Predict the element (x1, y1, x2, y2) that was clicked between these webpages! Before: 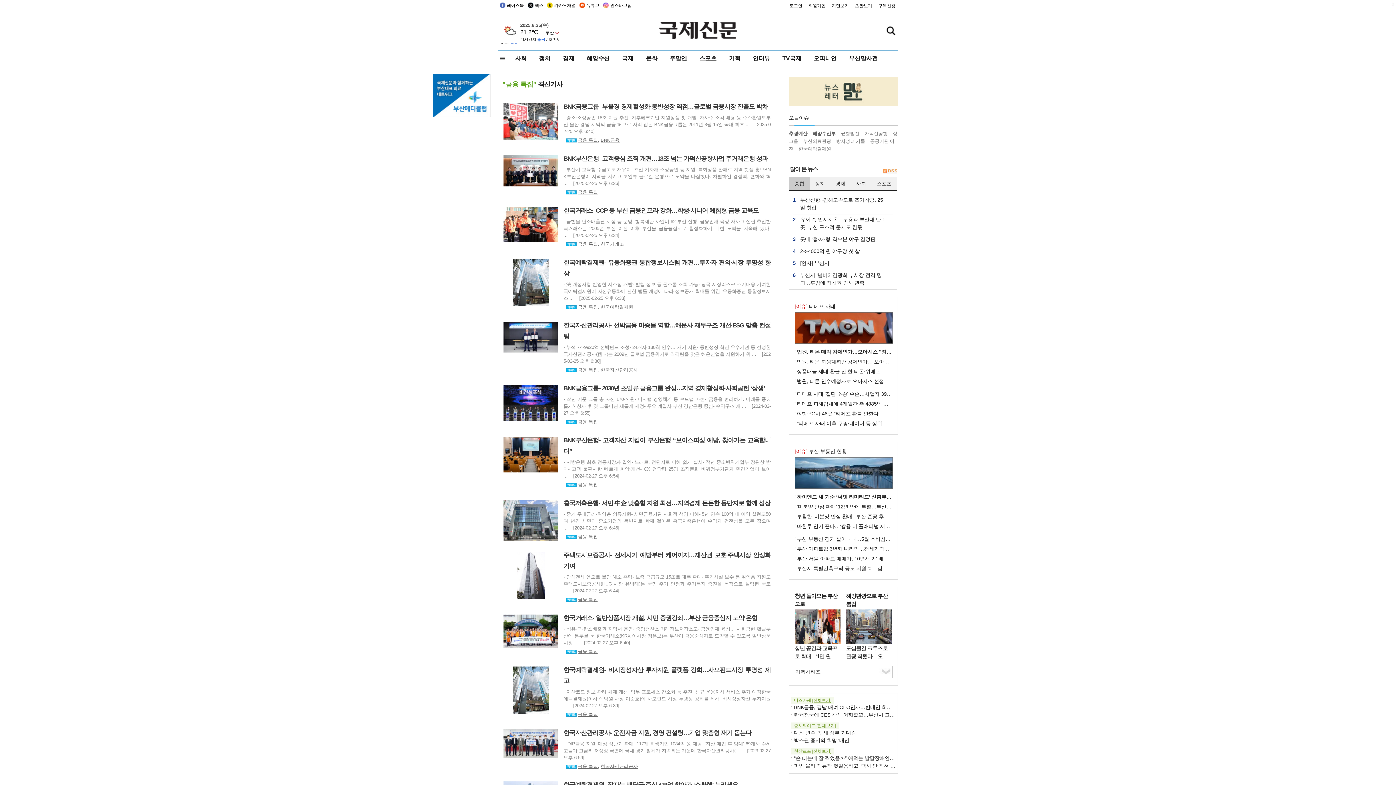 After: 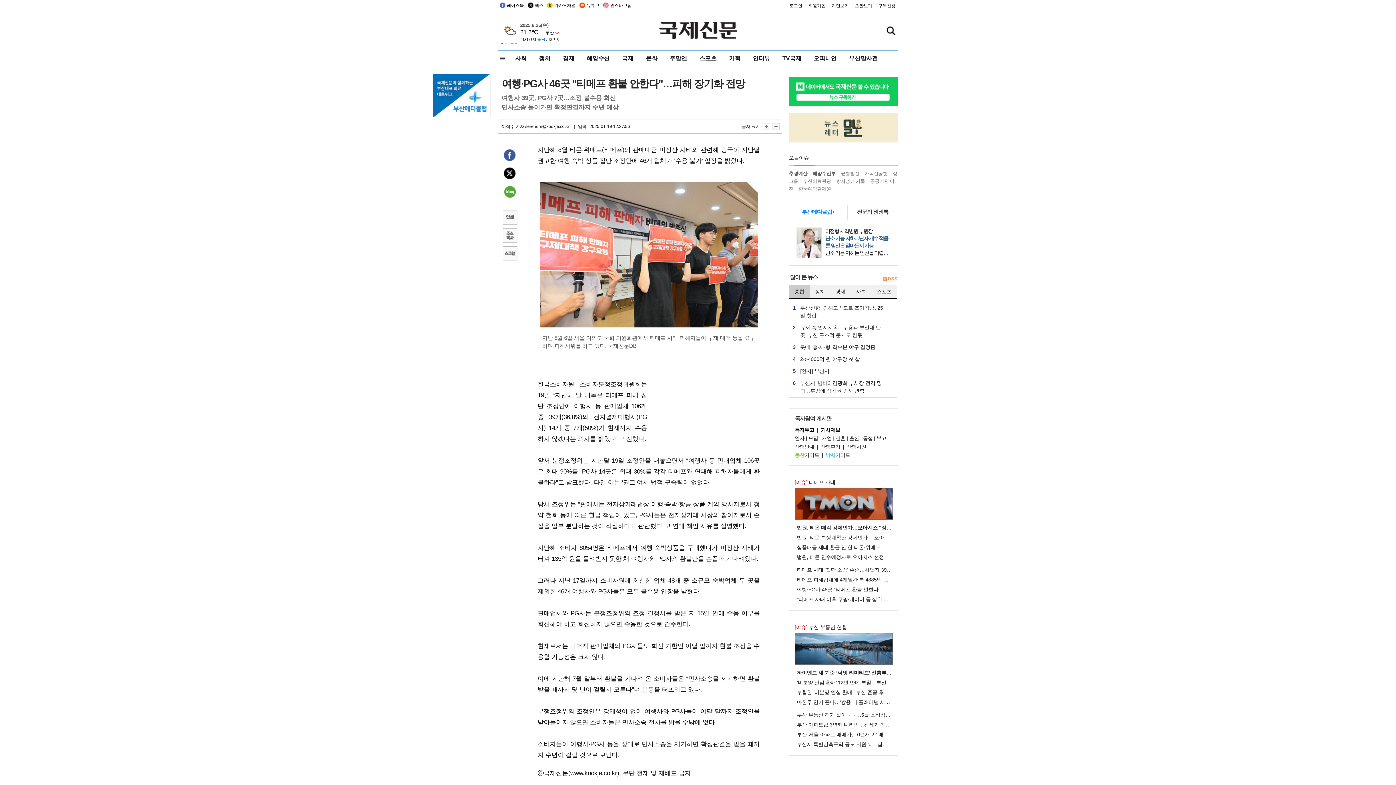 Action: label: 여행·PG사 46곳 "티메프 환불 안한다"…피해 장기화 전망 bbox: (797, 410, 923, 416)